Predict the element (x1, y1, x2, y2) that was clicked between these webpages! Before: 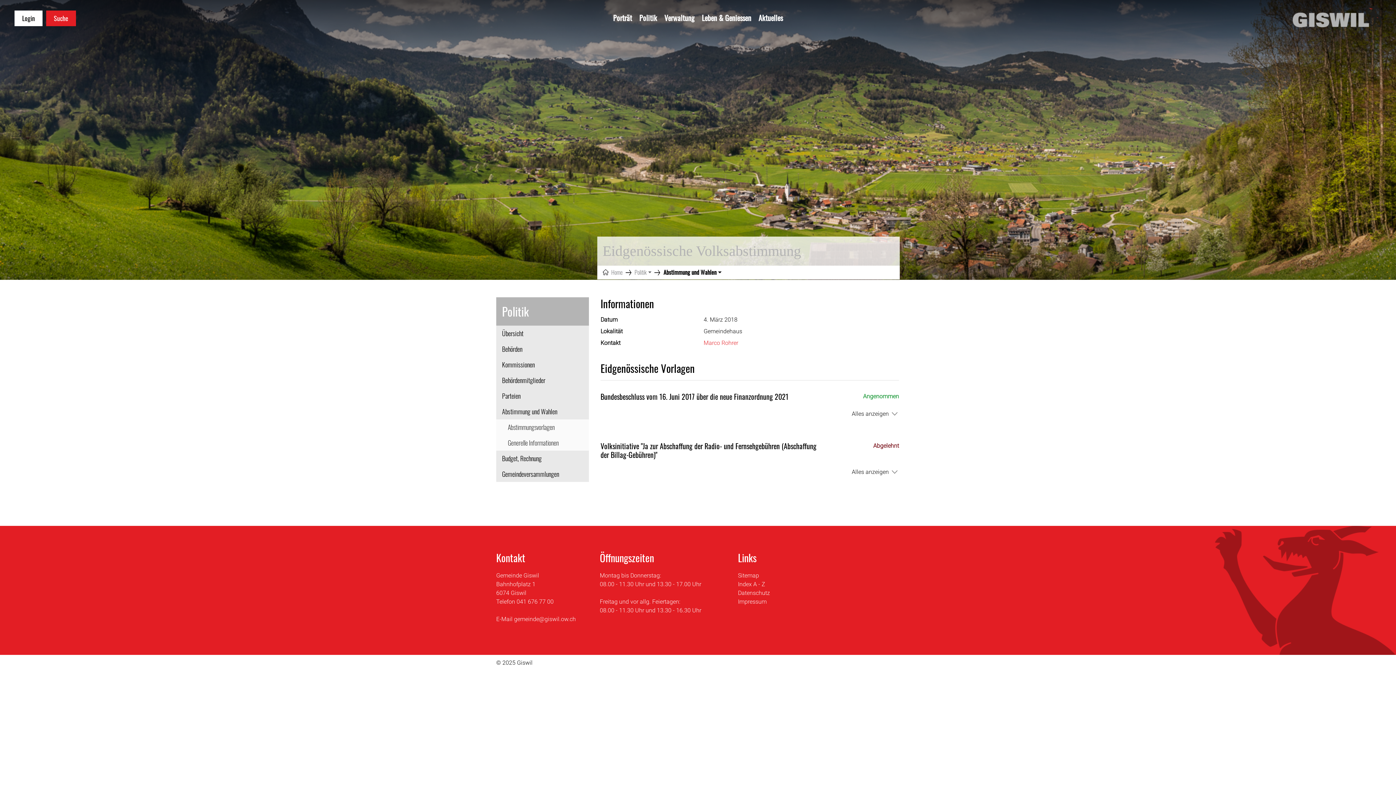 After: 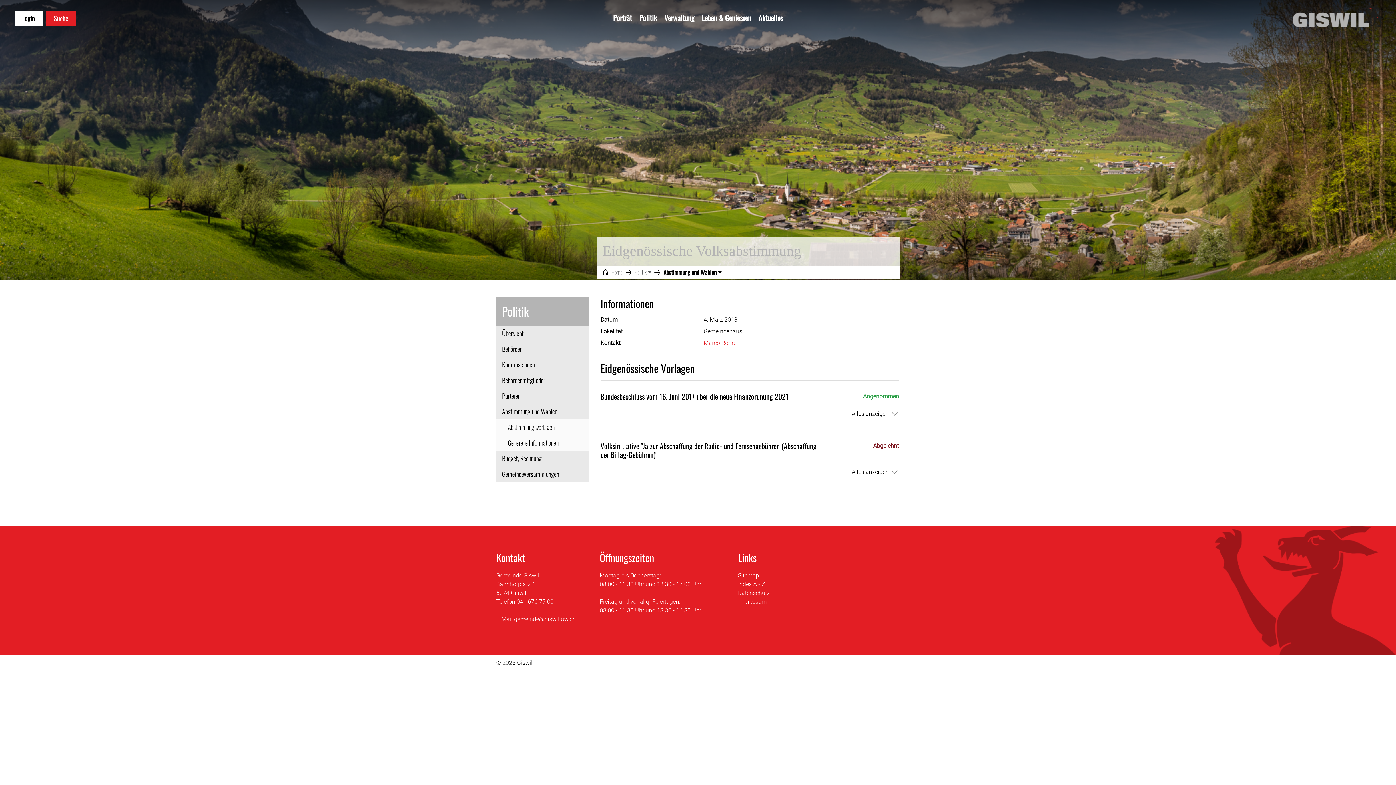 Action: bbox: (514, 616, 576, 622) label: gemeinde@giswil.ow.ch